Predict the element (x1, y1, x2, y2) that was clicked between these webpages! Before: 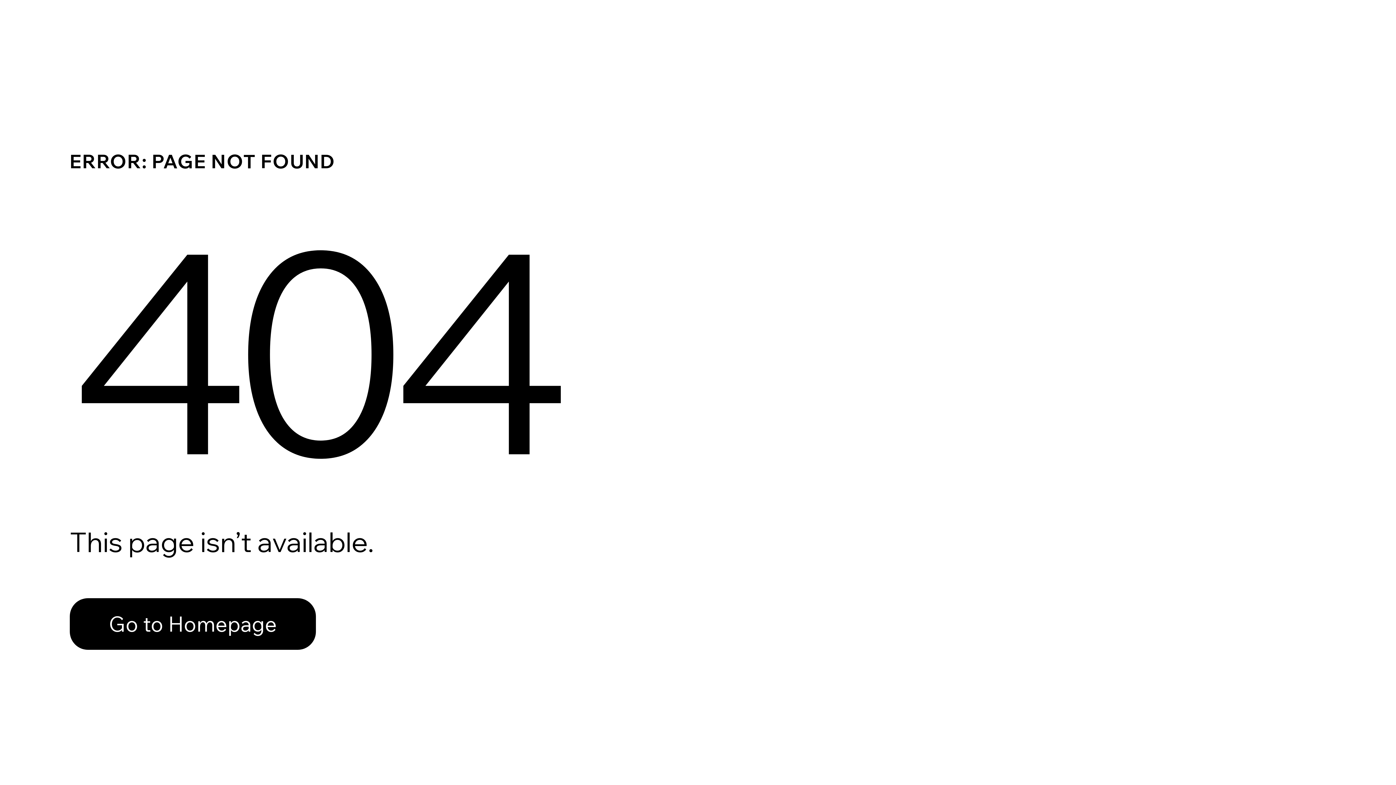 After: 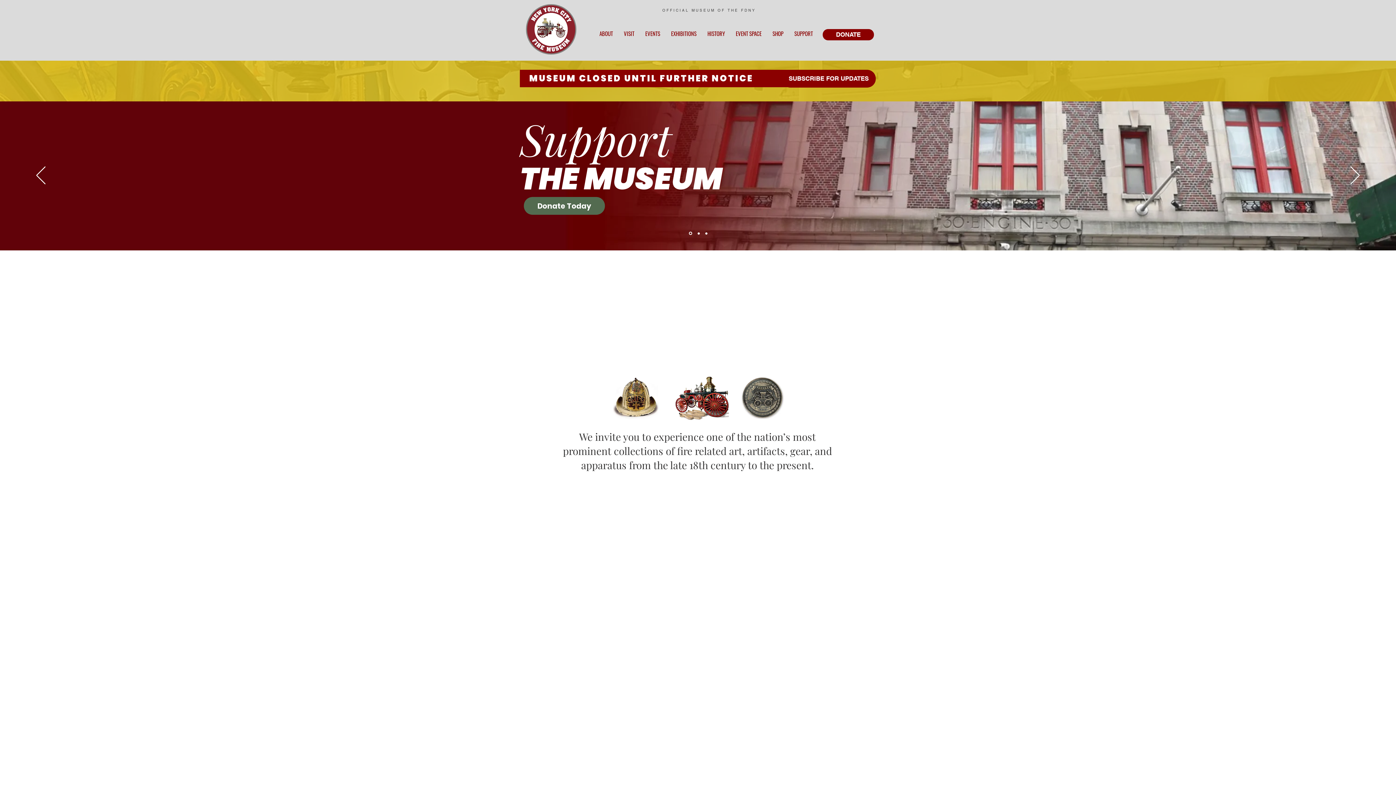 Action: label: Go to Homepage bbox: (69, 598, 316, 650)